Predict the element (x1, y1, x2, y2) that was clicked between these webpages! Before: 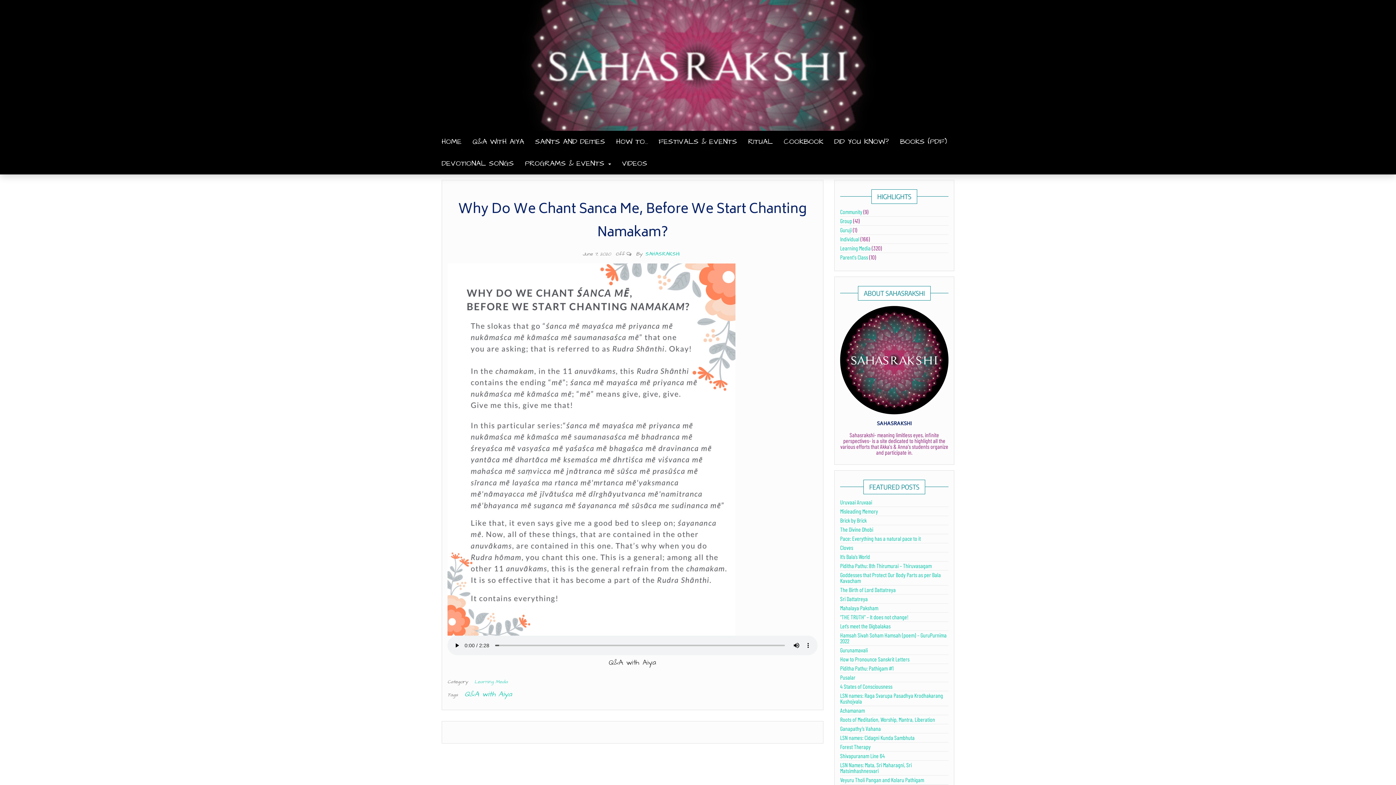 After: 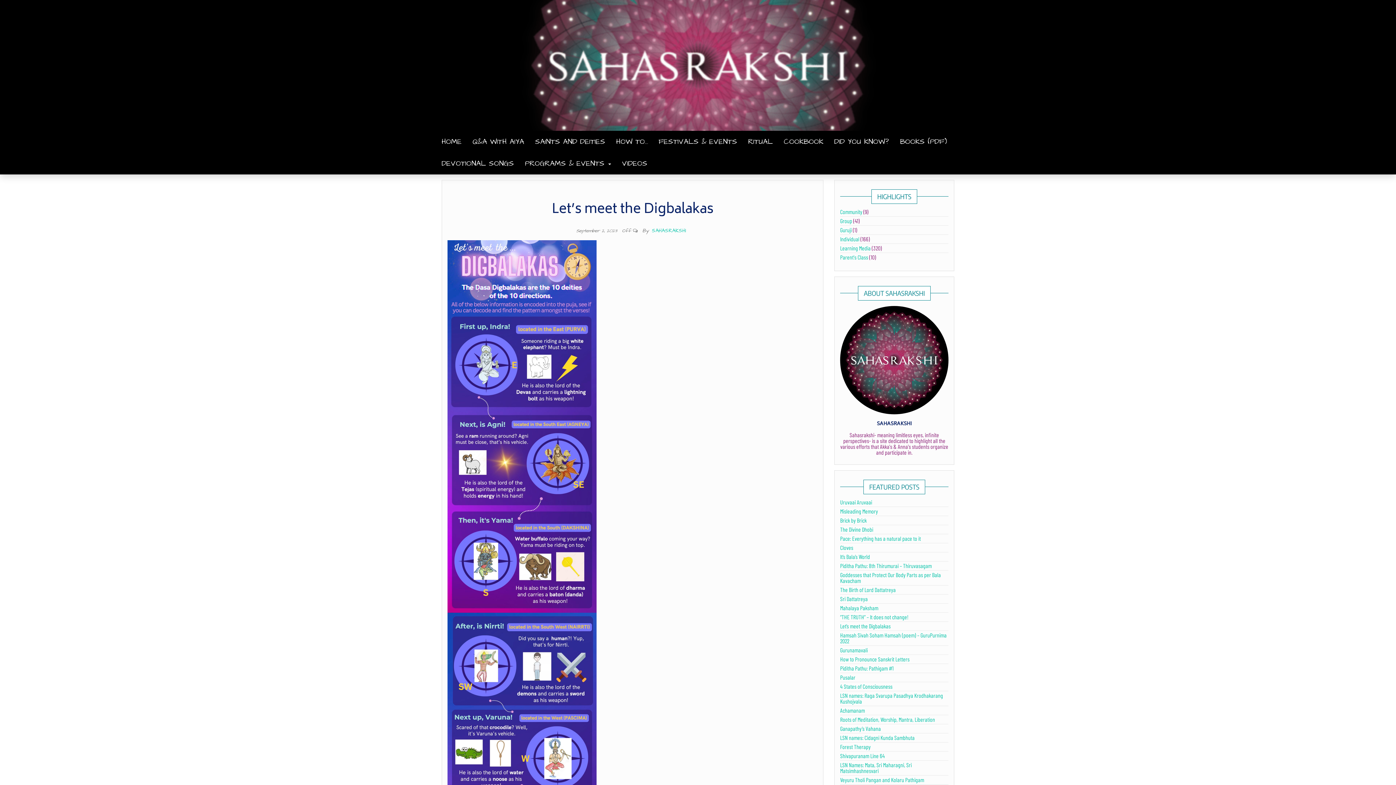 Action: label: Let’s meet the Digbalakas bbox: (840, 622, 890, 629)